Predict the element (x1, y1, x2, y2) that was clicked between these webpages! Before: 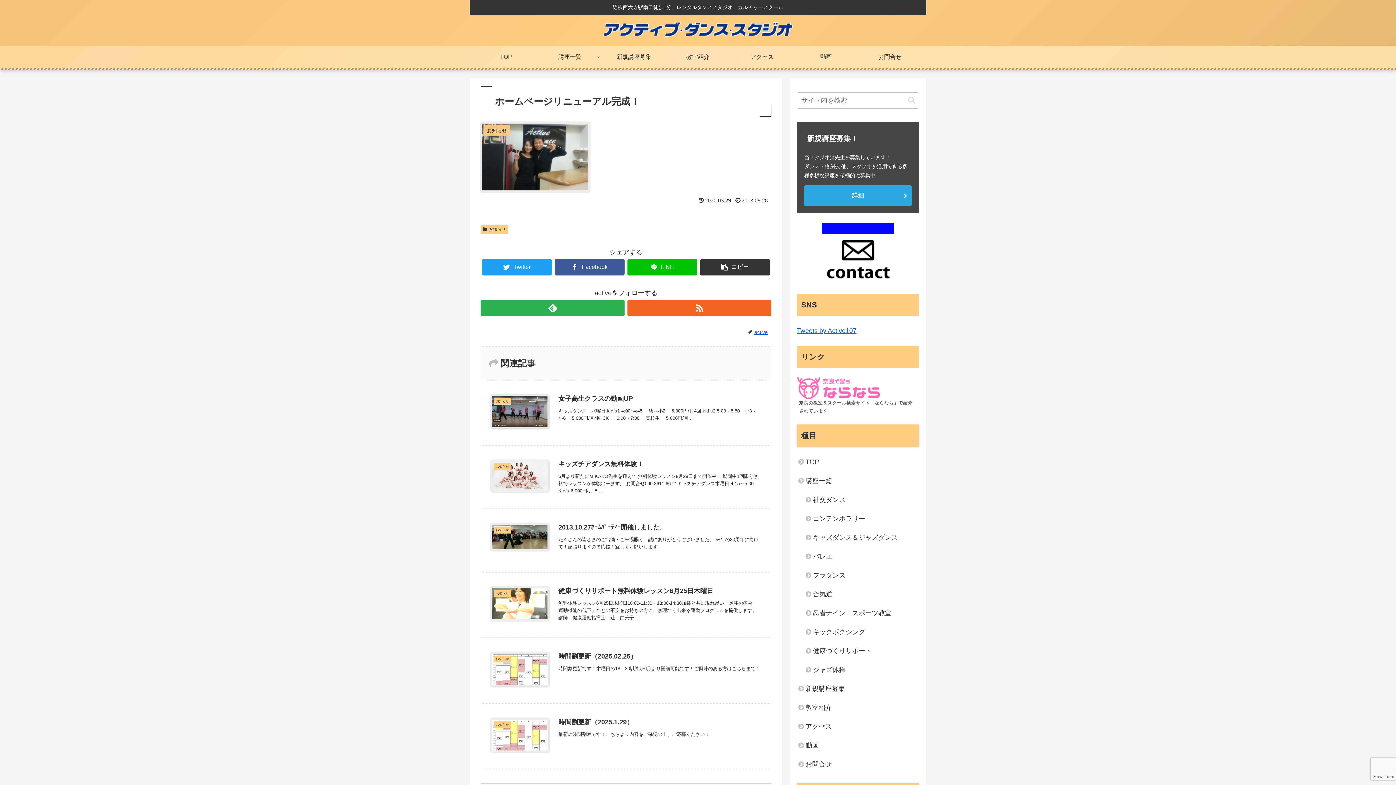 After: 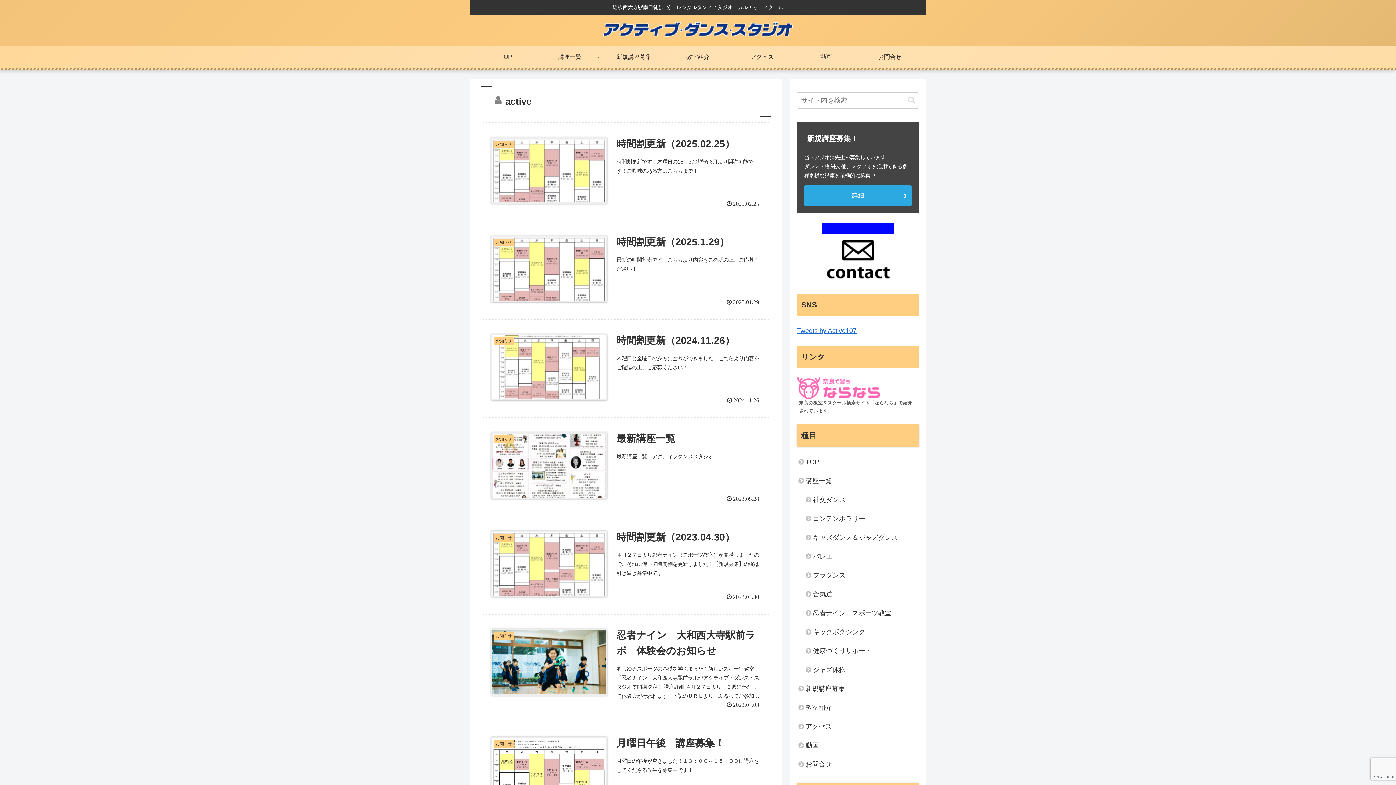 Action: bbox: (753, 329, 771, 335) label: active